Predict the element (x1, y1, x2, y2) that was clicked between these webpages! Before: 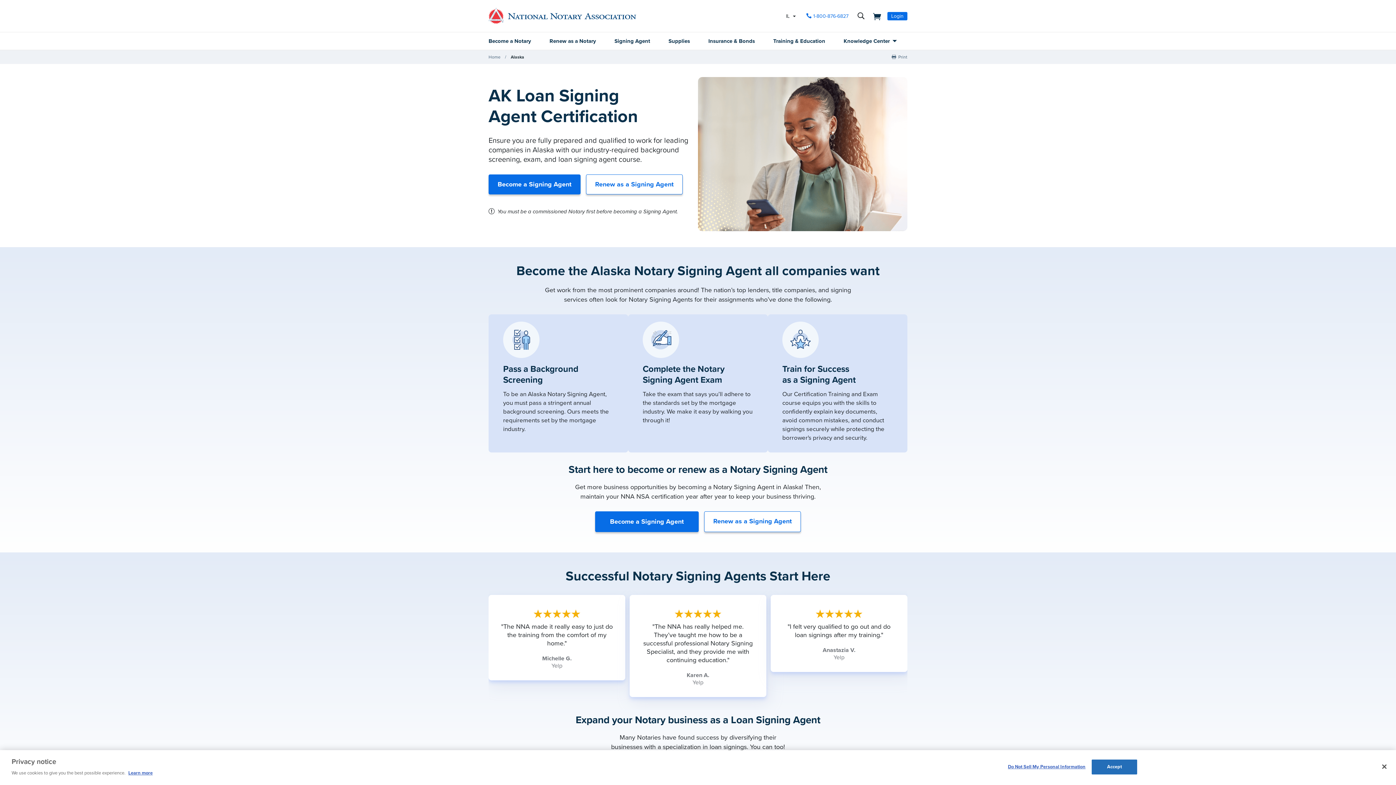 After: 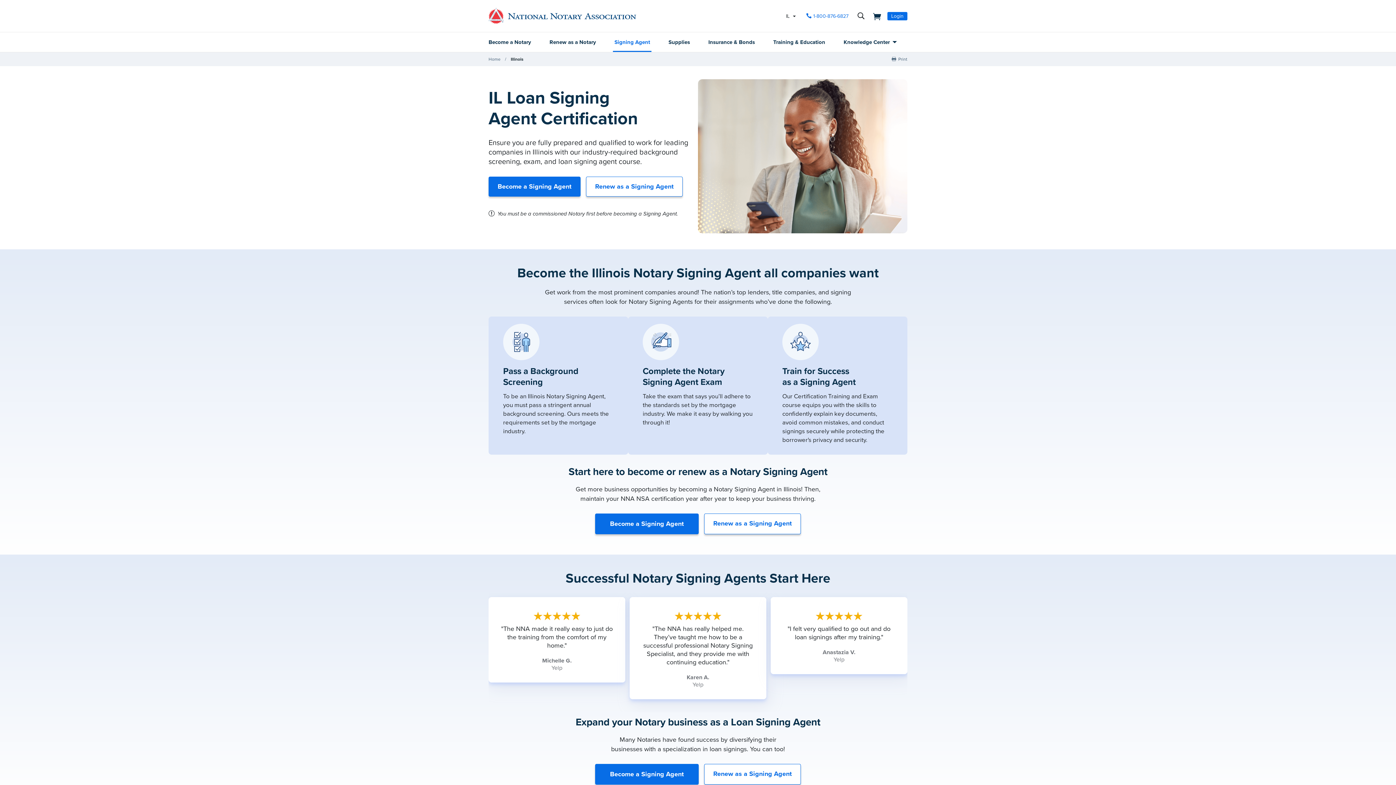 Action: bbox: (613, 32, 651, 49) label: Signing Agent